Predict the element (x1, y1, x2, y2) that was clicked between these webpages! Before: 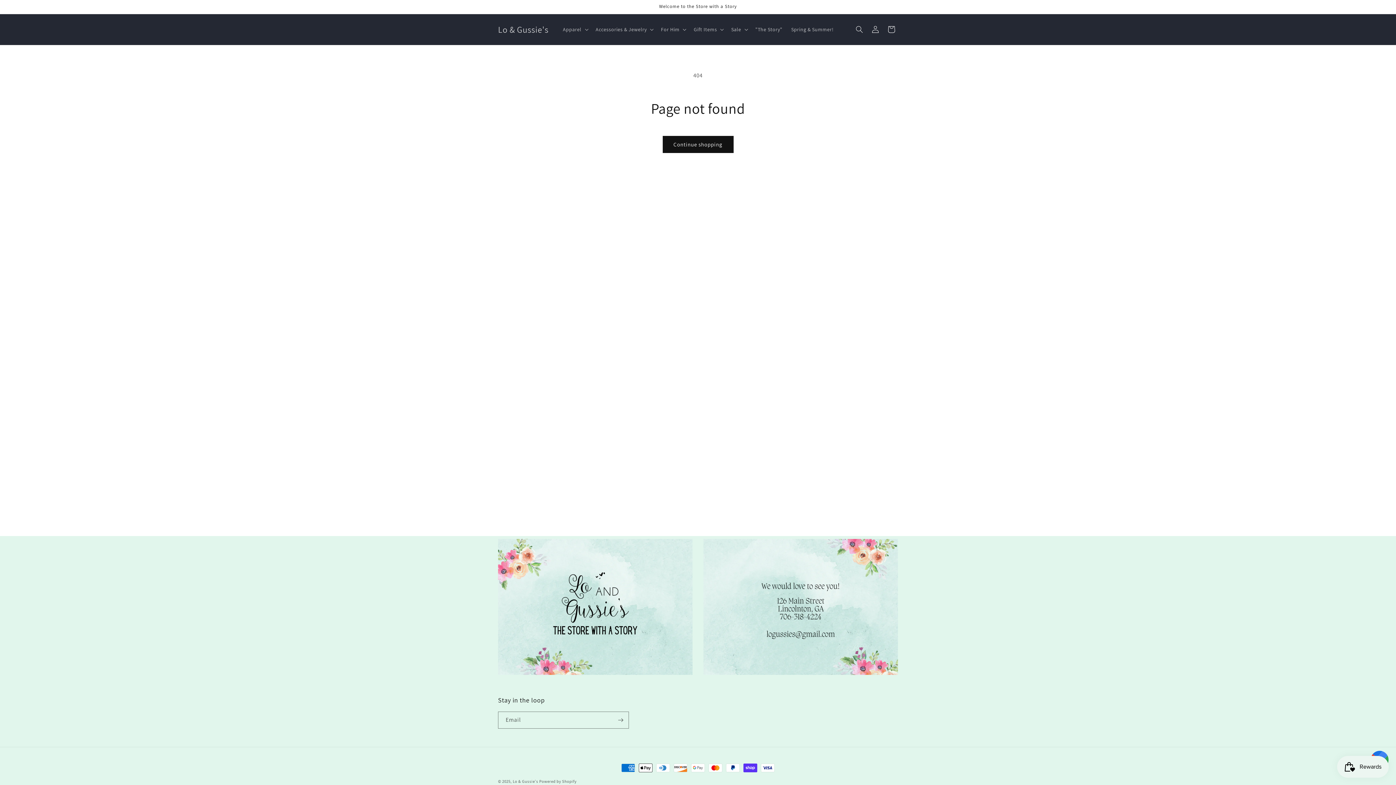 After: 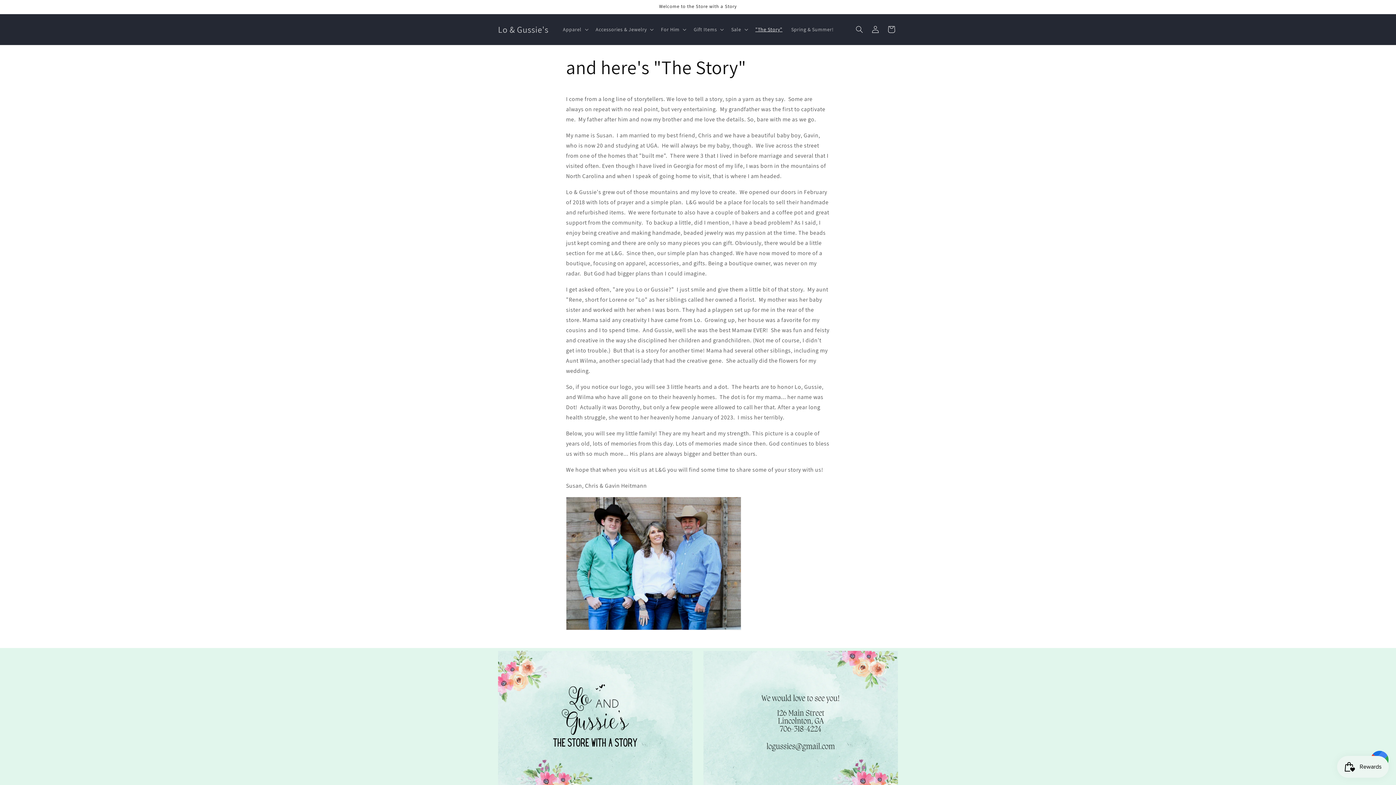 Action: bbox: (751, 21, 787, 37) label: "The Story"